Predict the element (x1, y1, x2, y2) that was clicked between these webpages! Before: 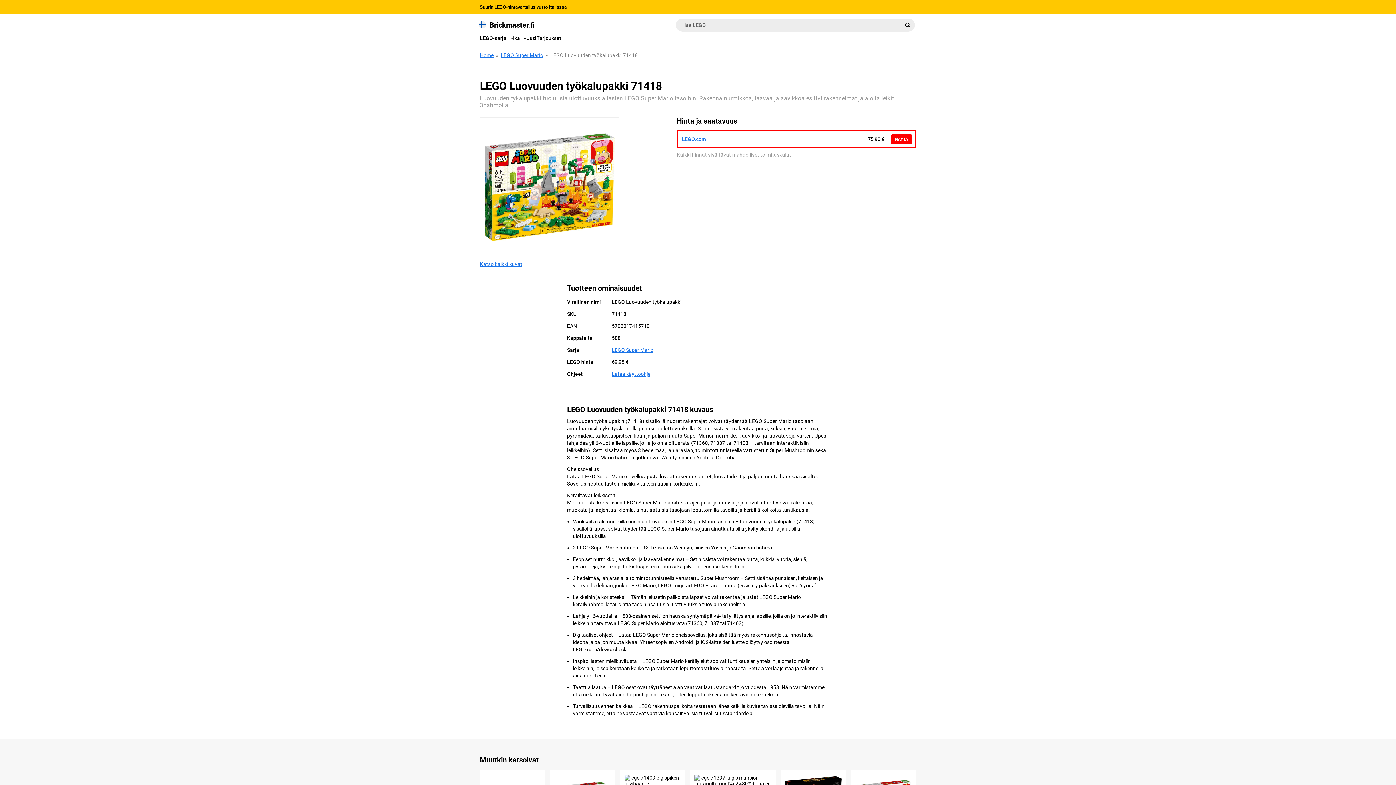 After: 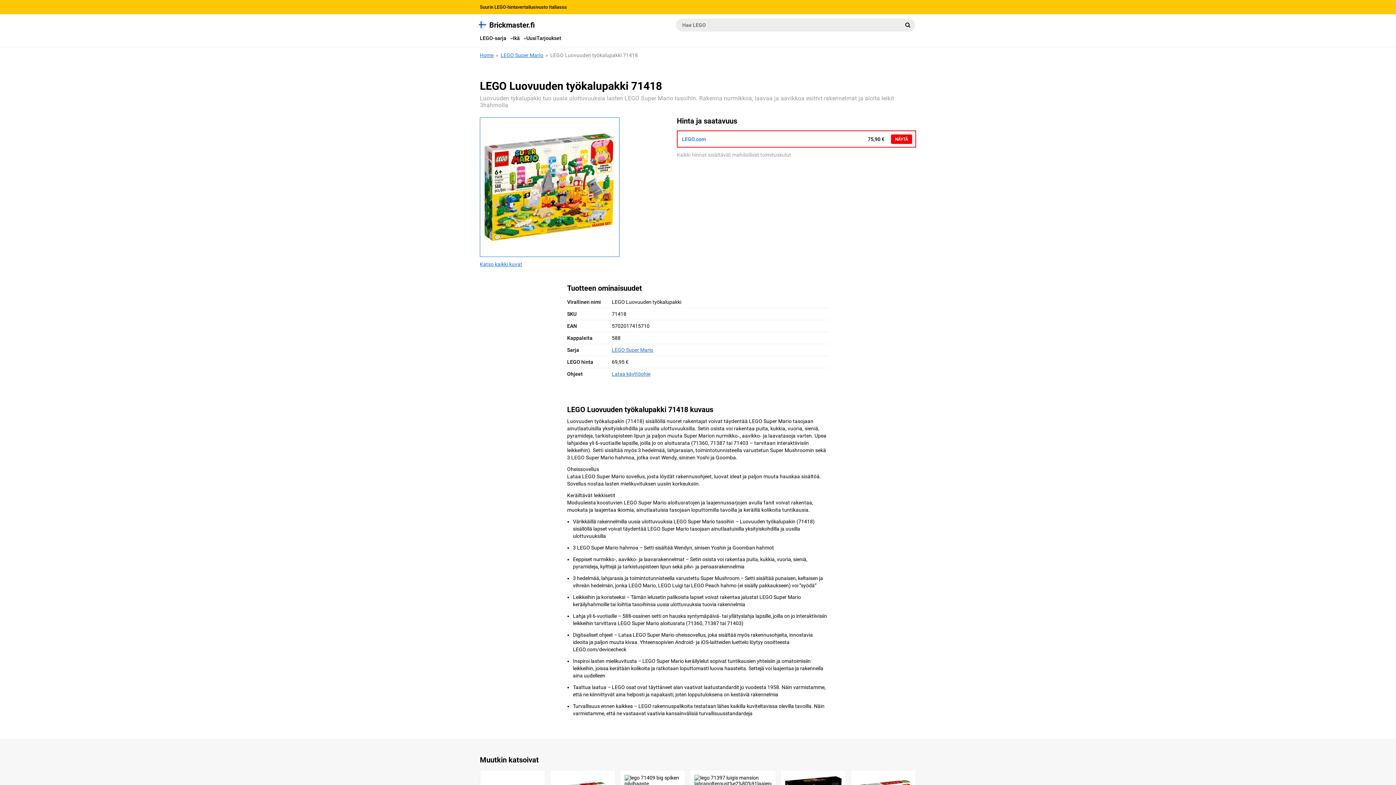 Action: bbox: (480, 117, 619, 257)